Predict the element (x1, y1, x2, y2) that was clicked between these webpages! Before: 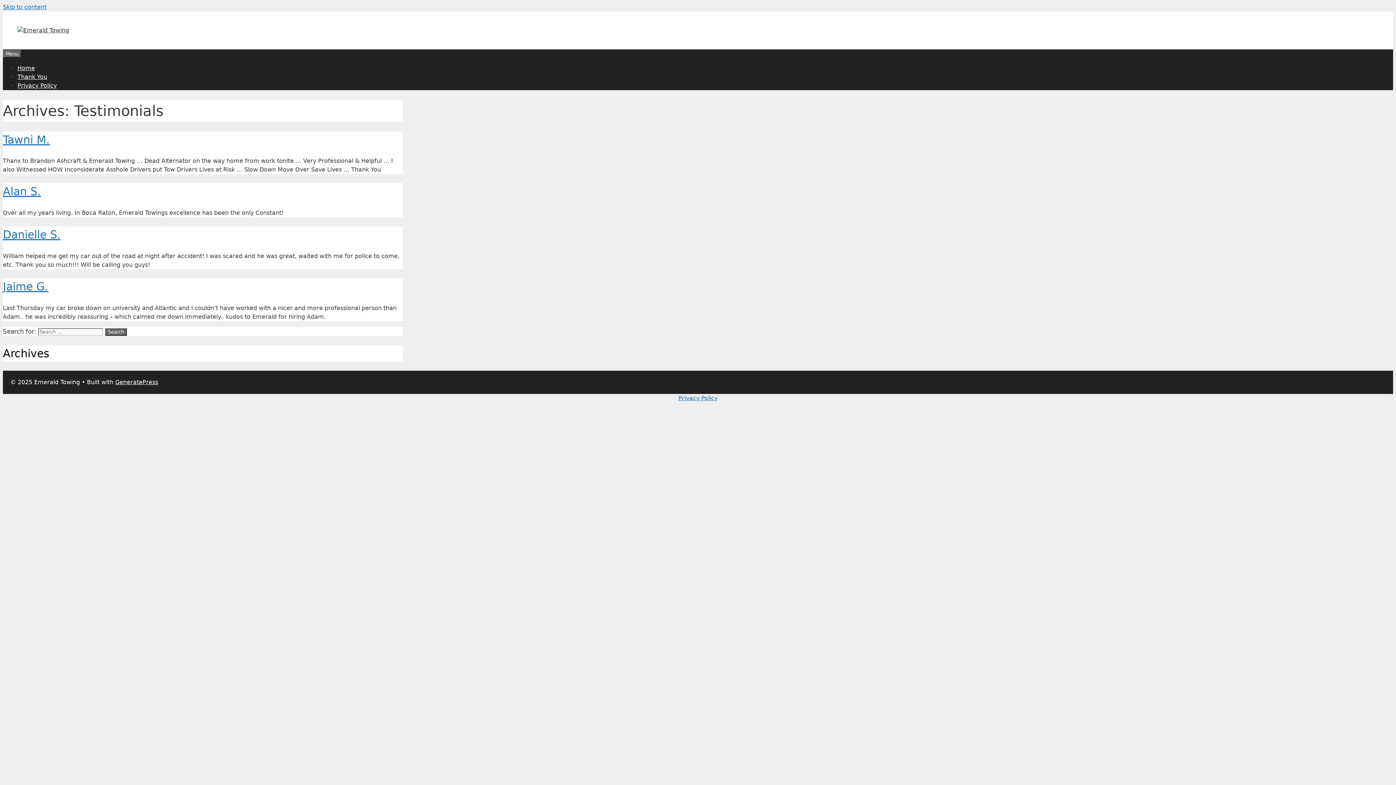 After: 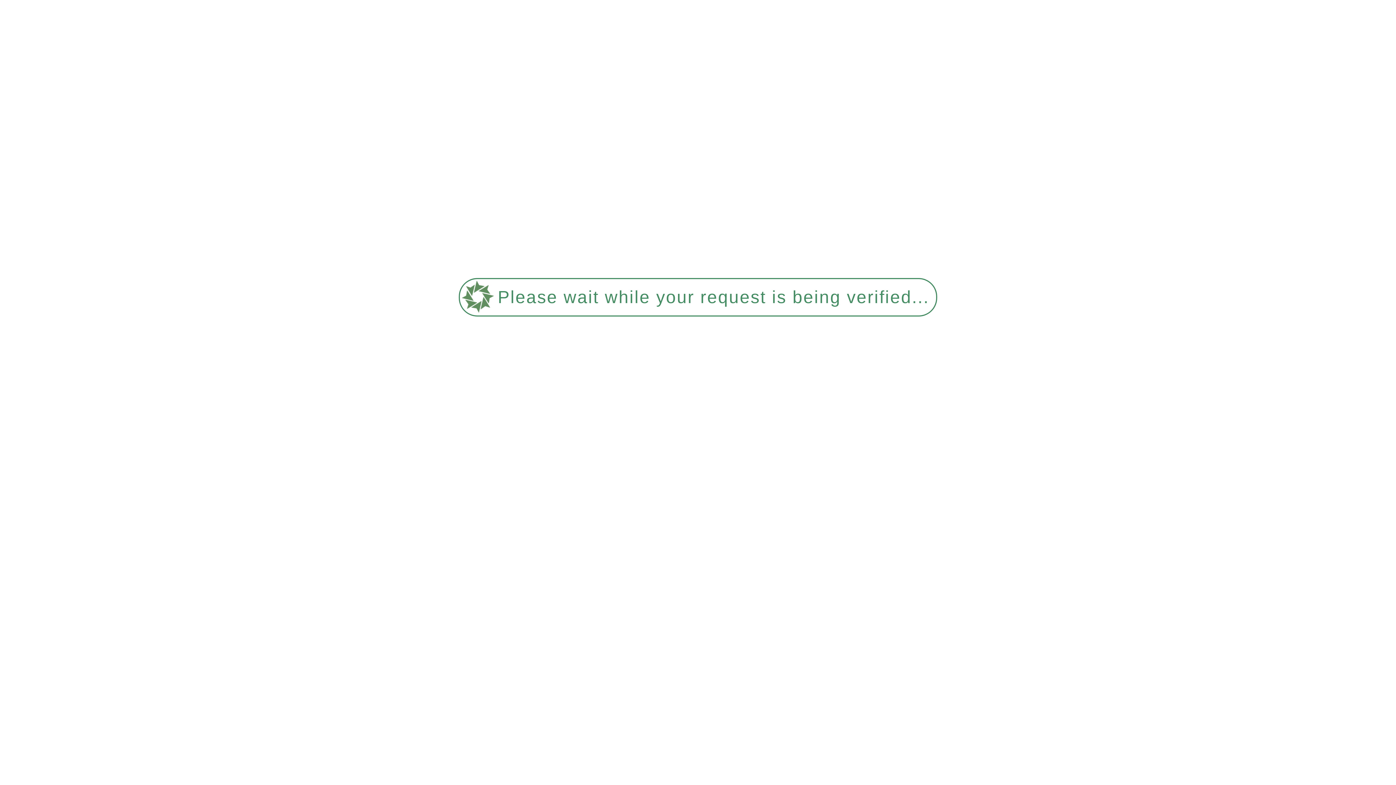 Action: bbox: (17, 82, 56, 89) label: Privacy Policy